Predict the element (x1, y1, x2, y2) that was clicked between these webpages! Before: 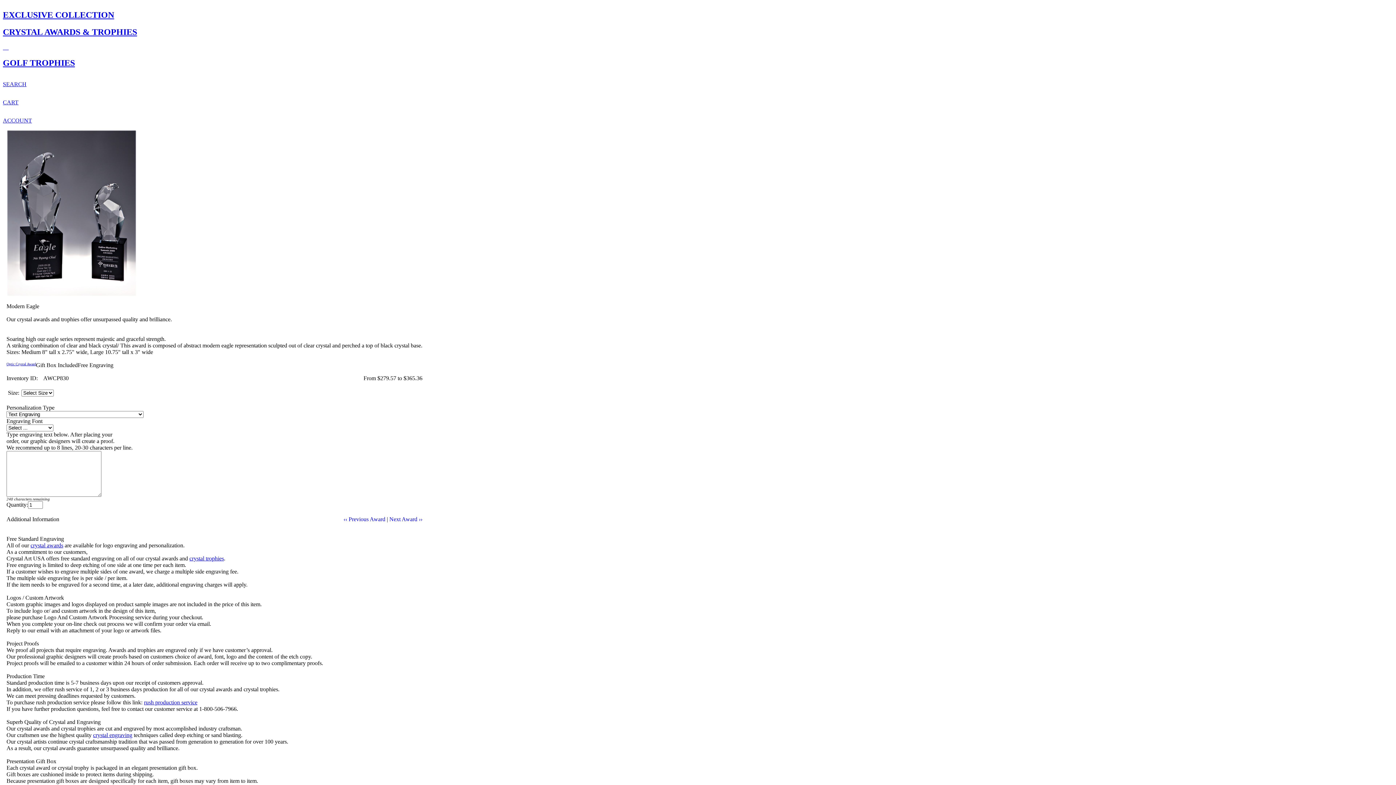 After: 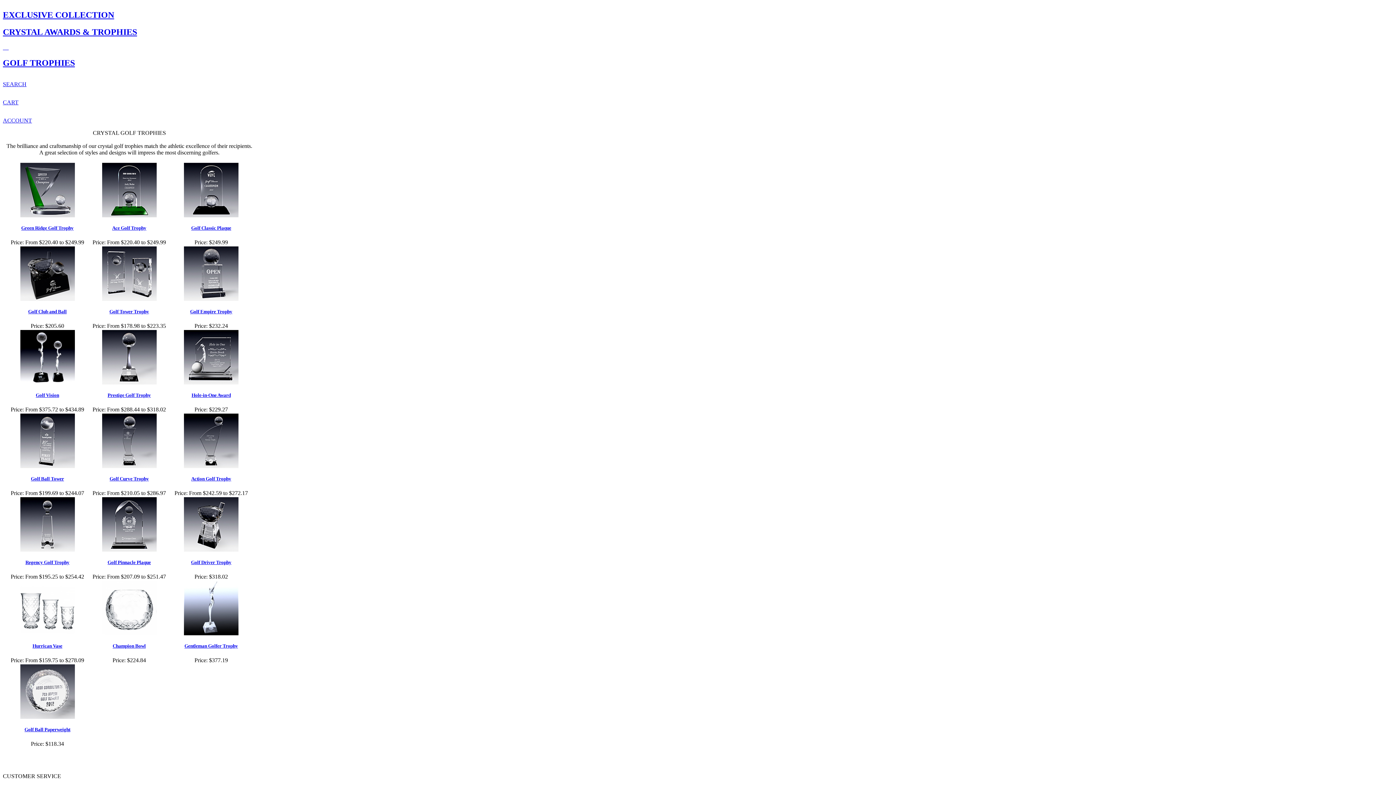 Action: bbox: (2, 58, 621, 67) label: GOLF TROPHIES